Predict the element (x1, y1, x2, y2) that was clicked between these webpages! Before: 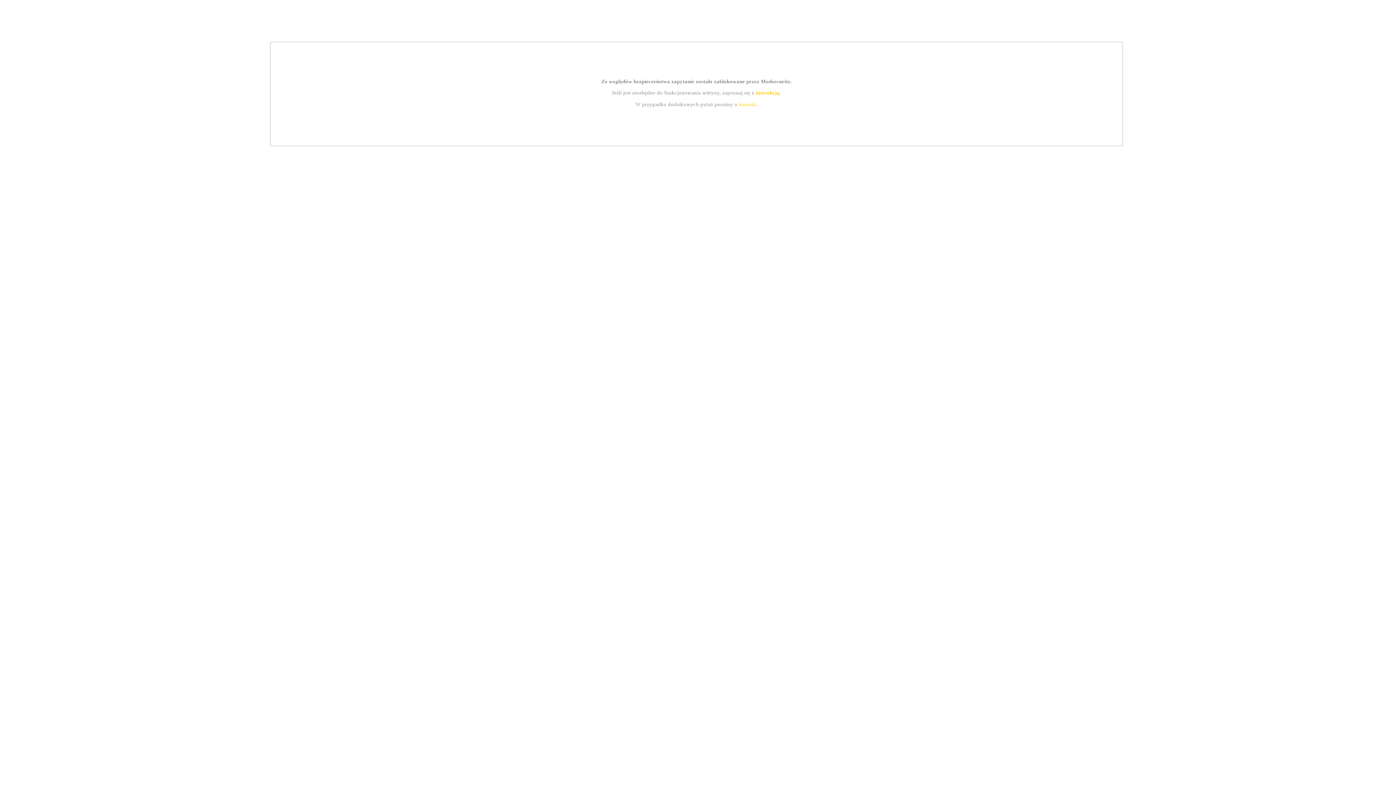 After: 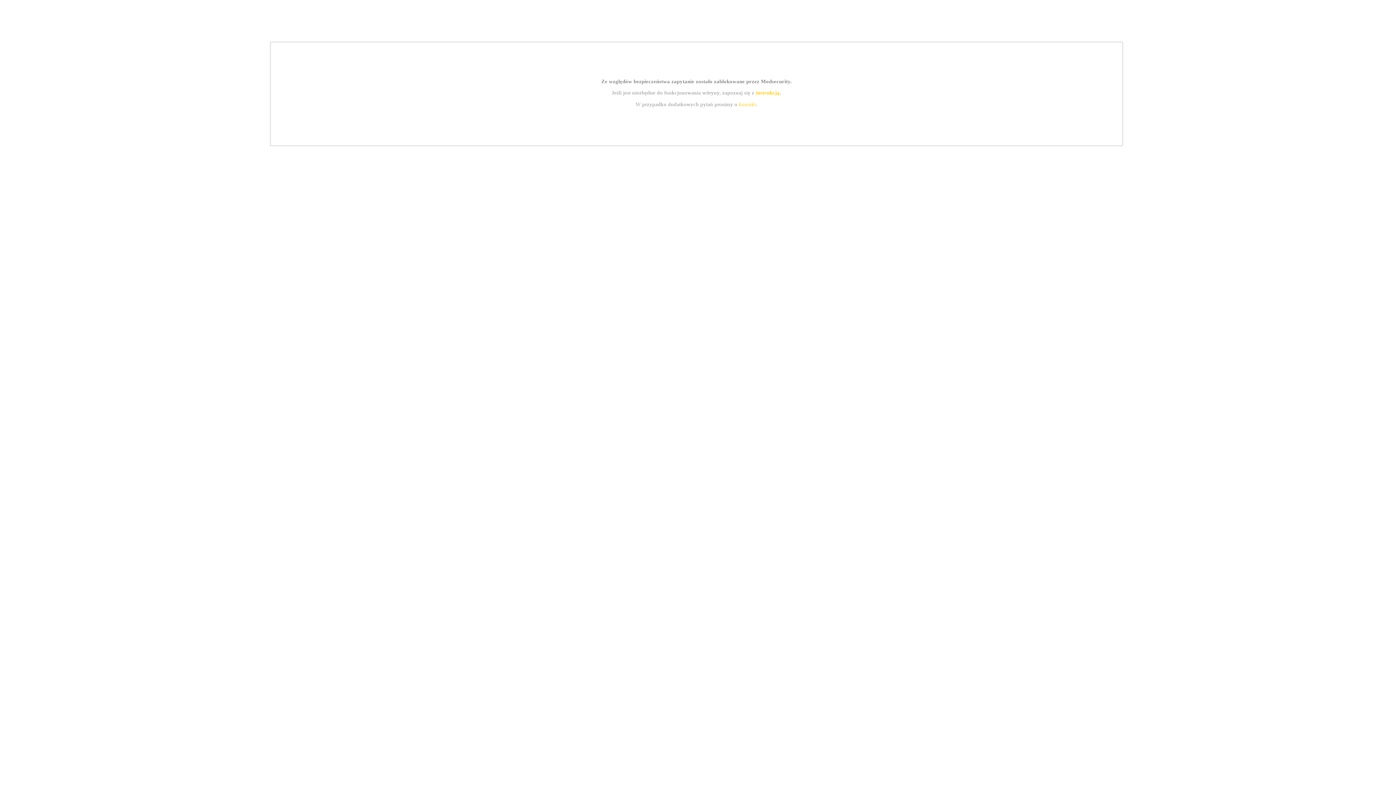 Action: bbox: (755, 89, 779, 95) label: instrukcją